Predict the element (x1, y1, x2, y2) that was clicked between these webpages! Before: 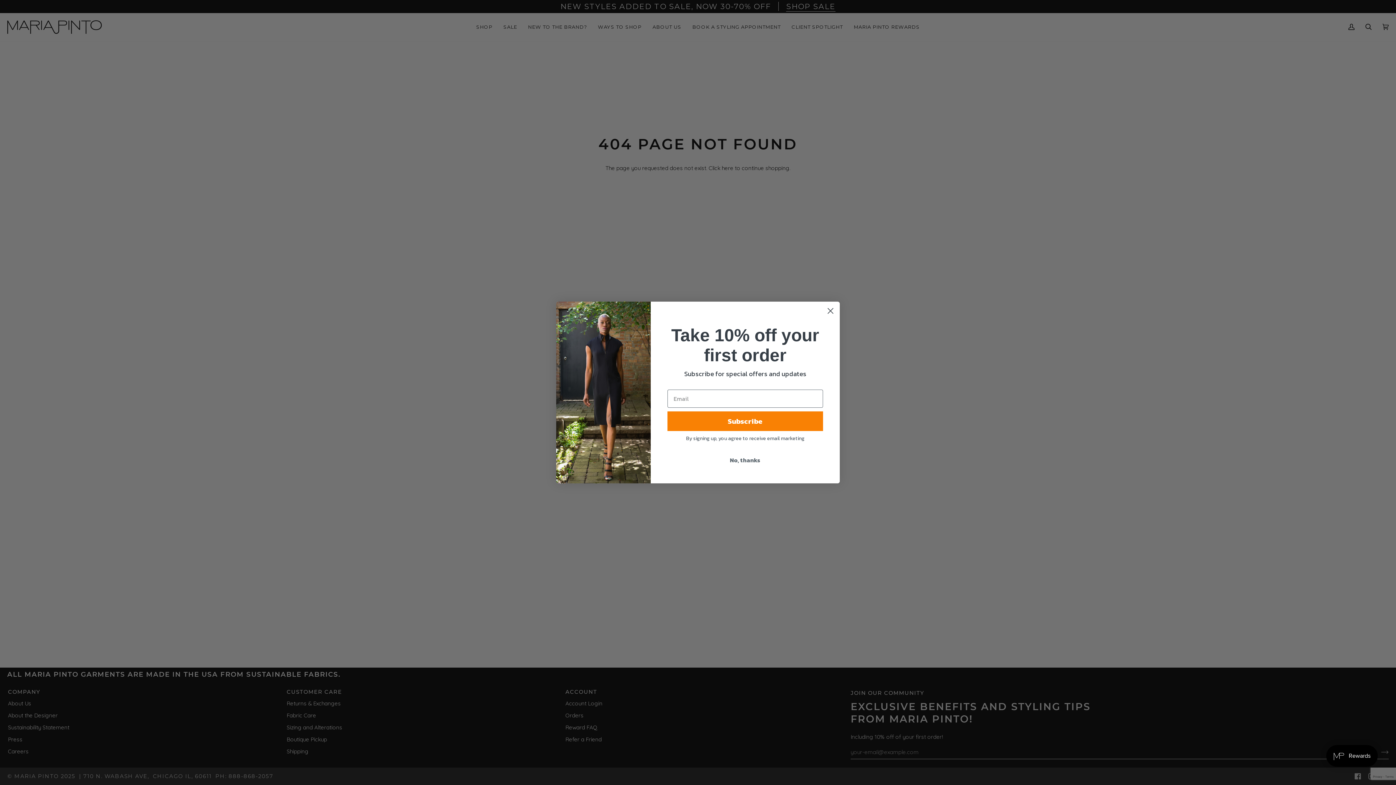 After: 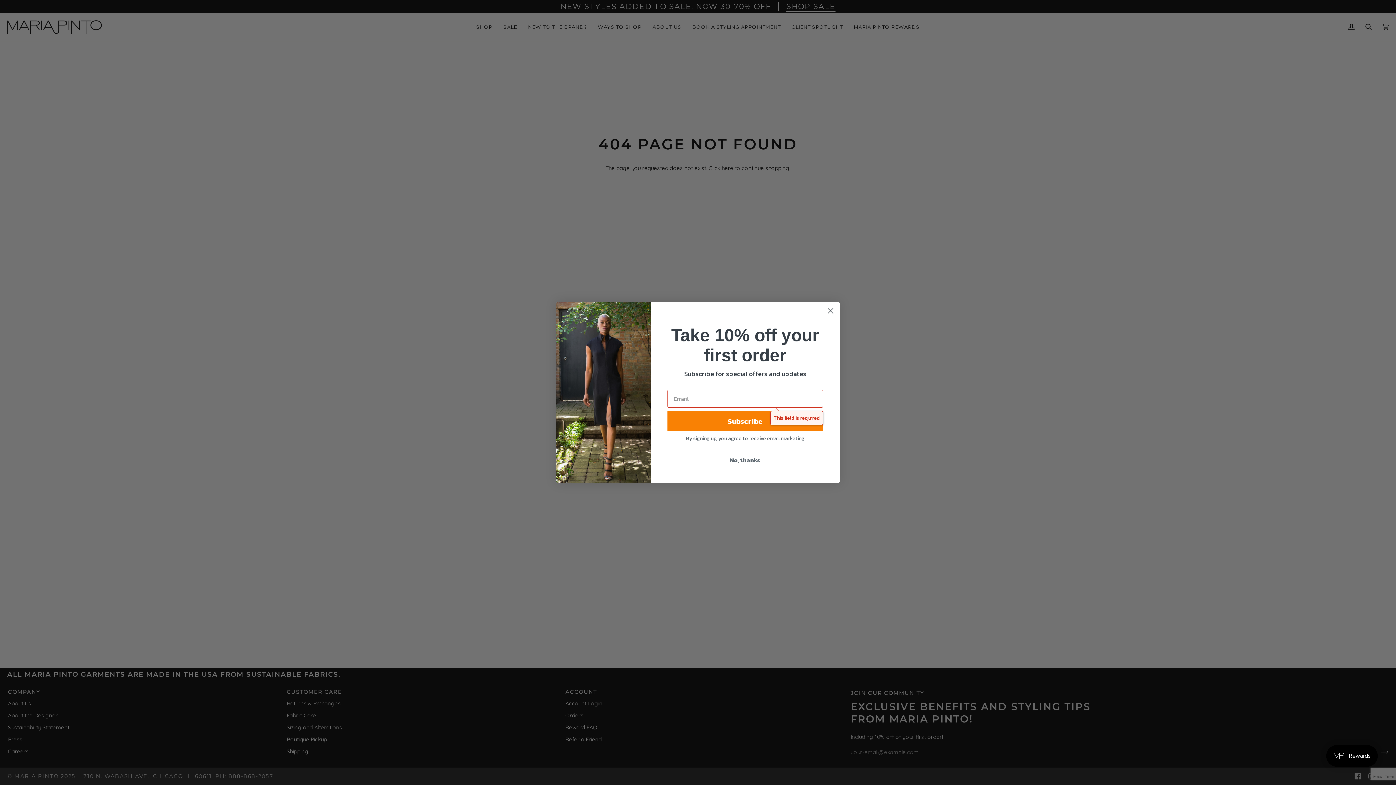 Action: label: Subscribe bbox: (667, 411, 823, 431)